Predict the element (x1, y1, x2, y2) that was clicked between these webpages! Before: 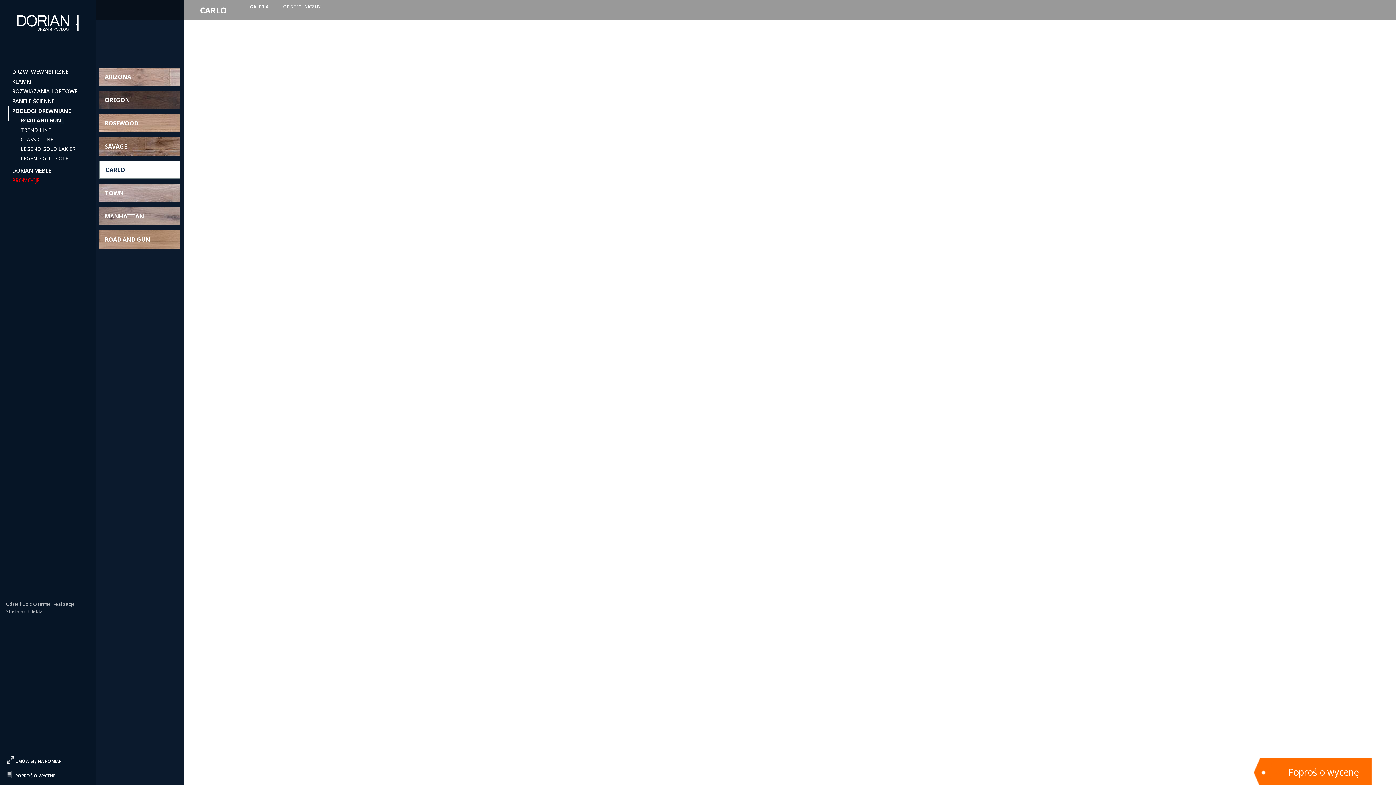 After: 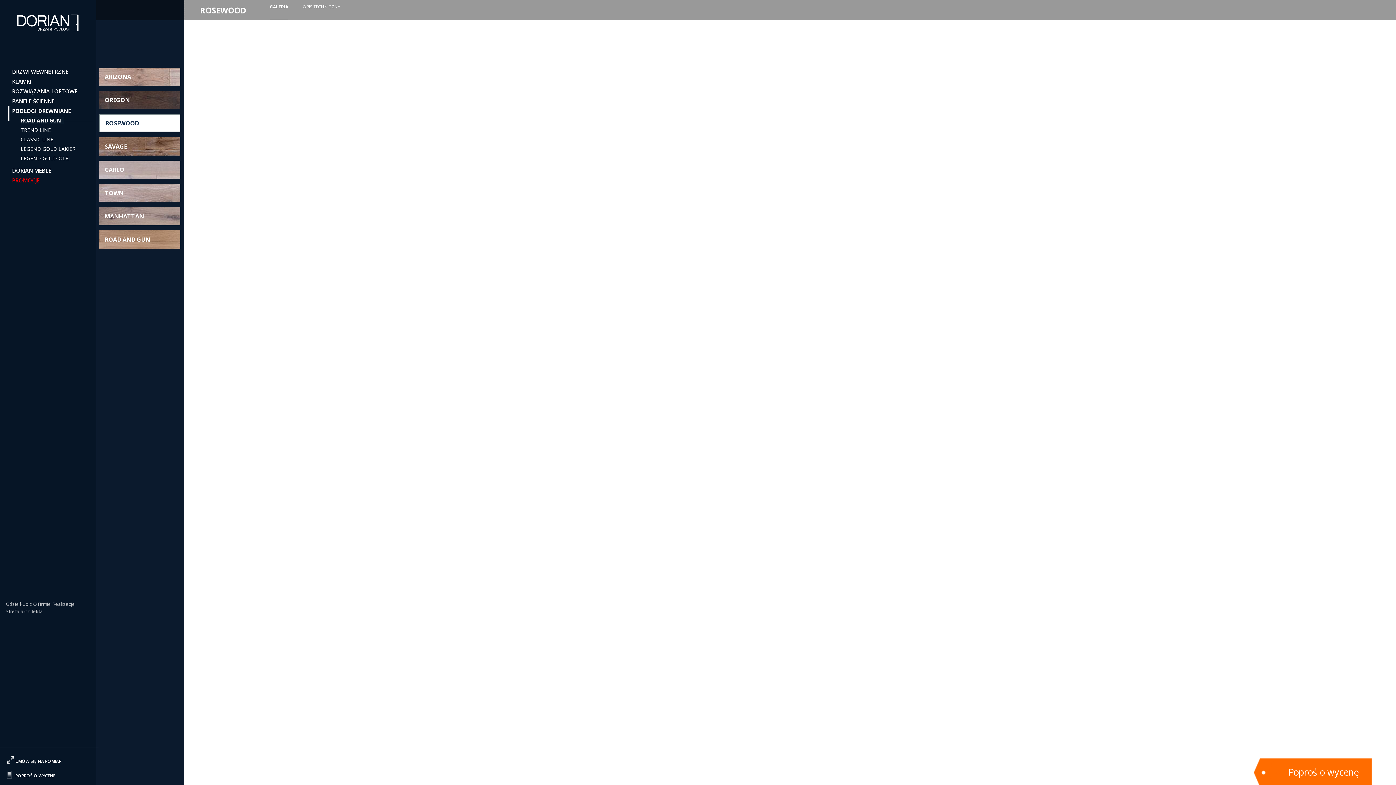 Action: label: ROSEWOOD bbox: (99, 114, 180, 132)